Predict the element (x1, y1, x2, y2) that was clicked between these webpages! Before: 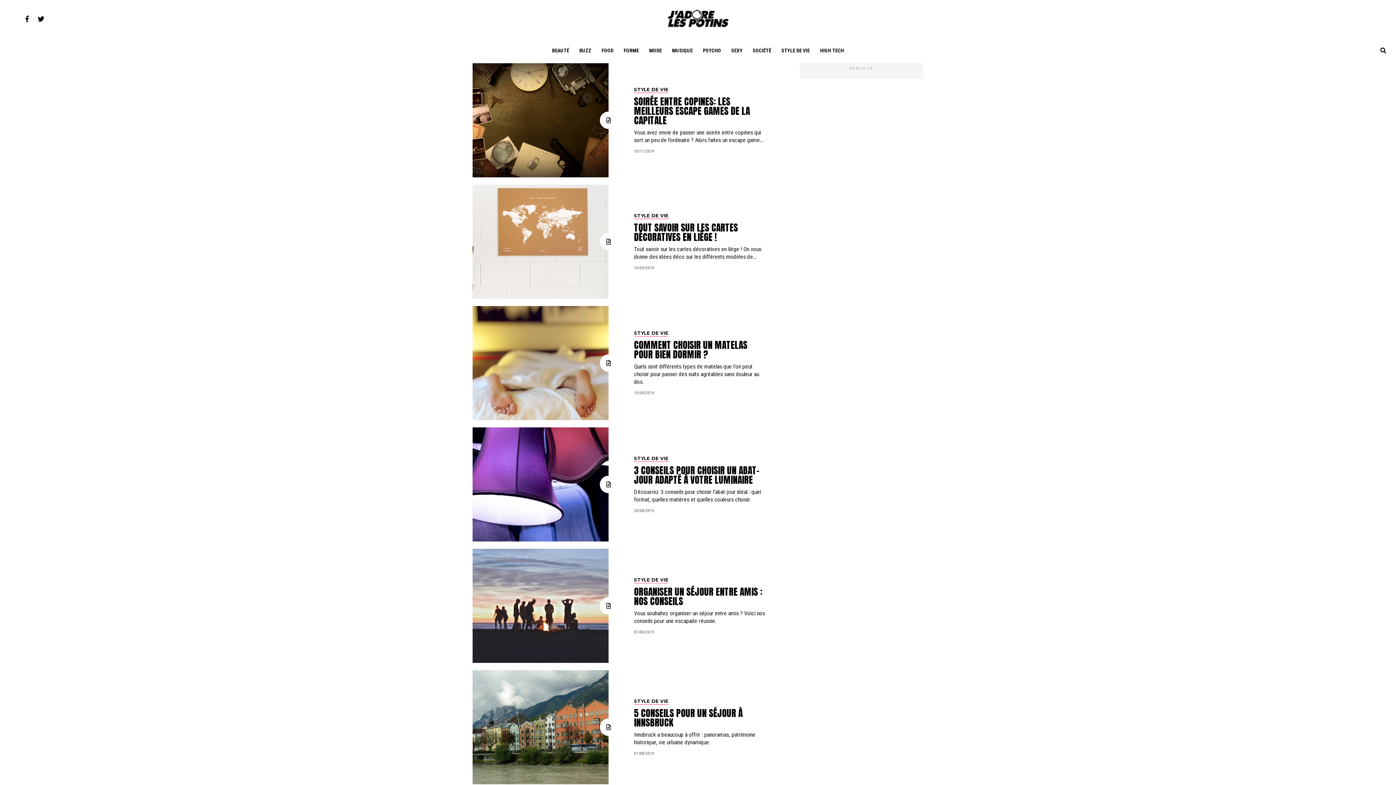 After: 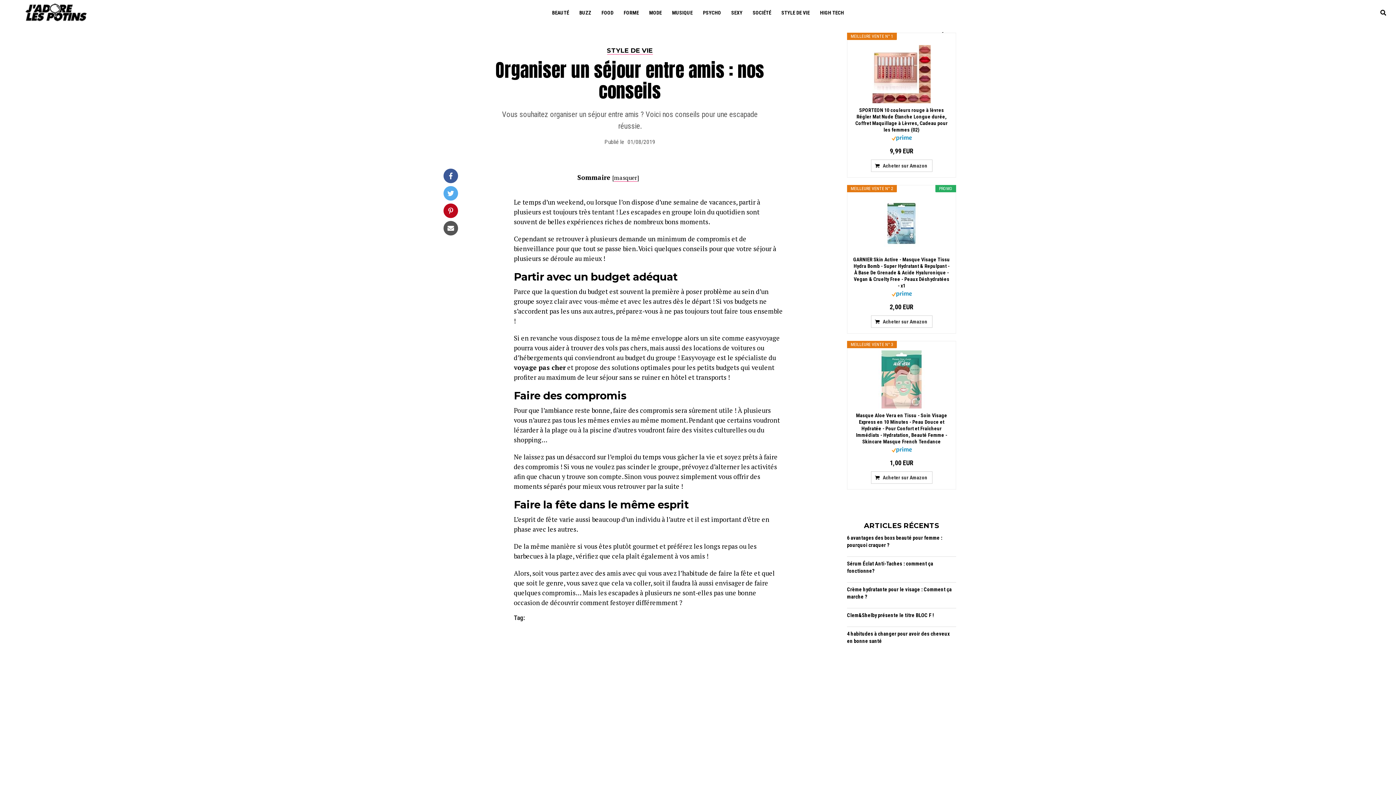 Action: bbox: (472, 549, 781, 663) label: STYLE DE VIE
ORGANISER UN SÉJOUR ENTRE AMIS : NOS CONSEILS

Vous souhaitez organiser un séjour entre amis ? Voici nos conseils pour une escapade réussie.

01/08/2019